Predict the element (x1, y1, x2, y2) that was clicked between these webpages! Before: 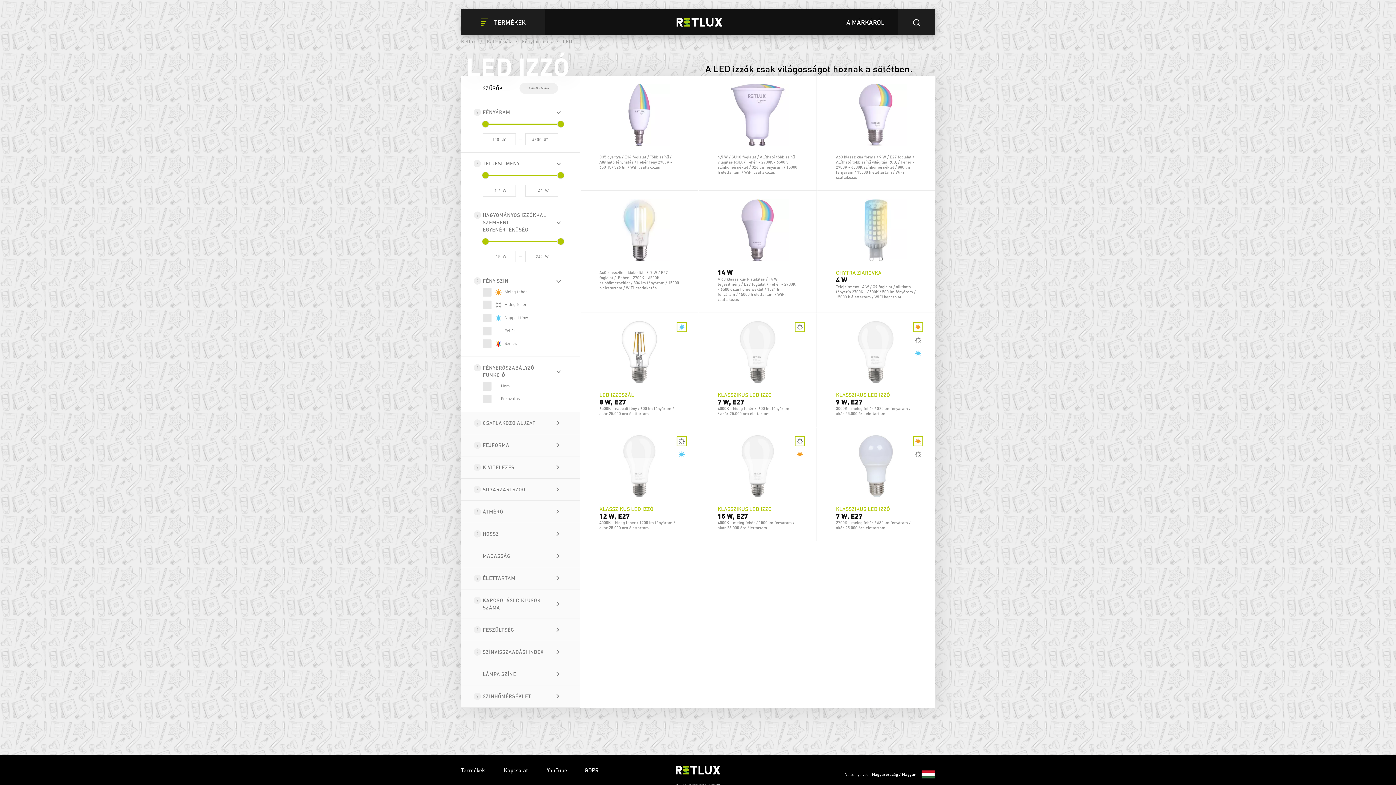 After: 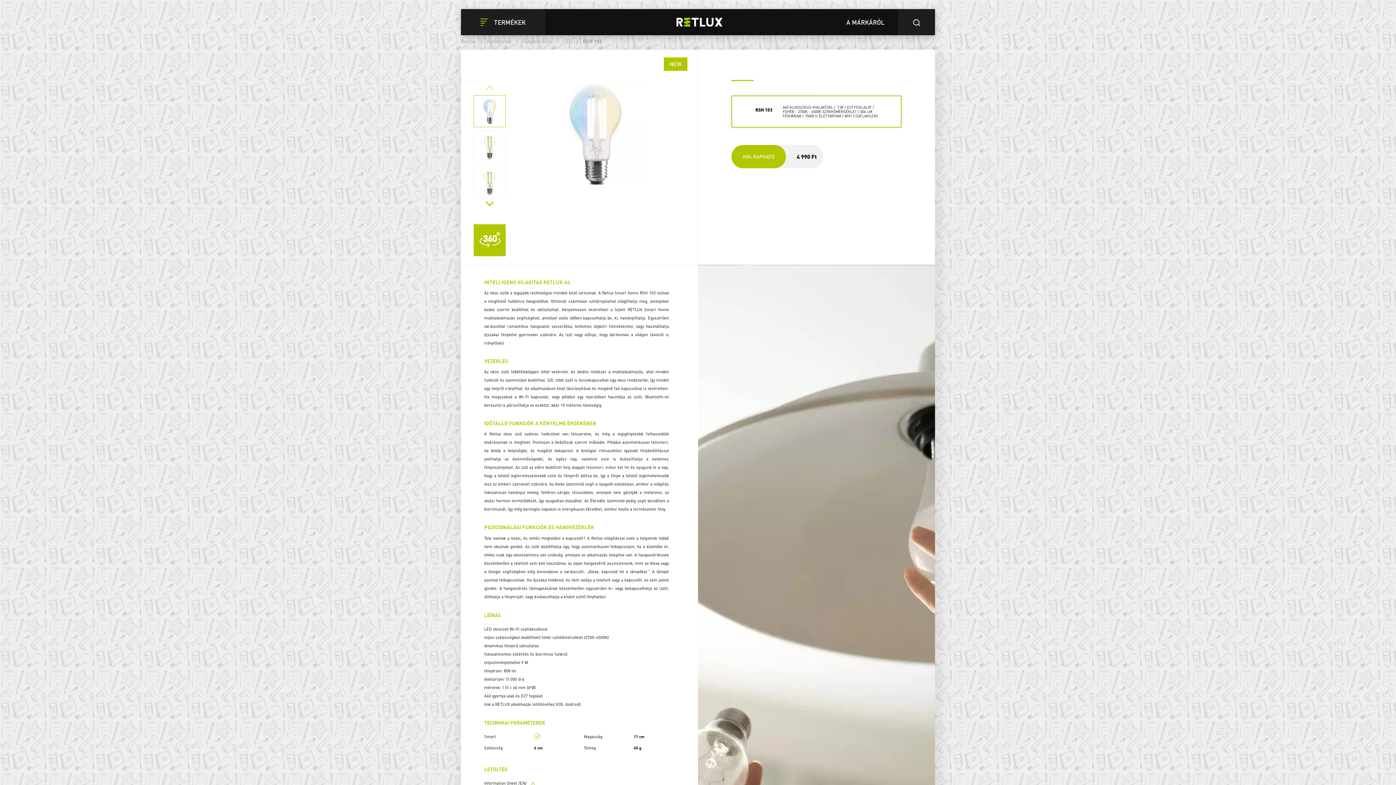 Action: bbox: (580, 191, 698, 269)